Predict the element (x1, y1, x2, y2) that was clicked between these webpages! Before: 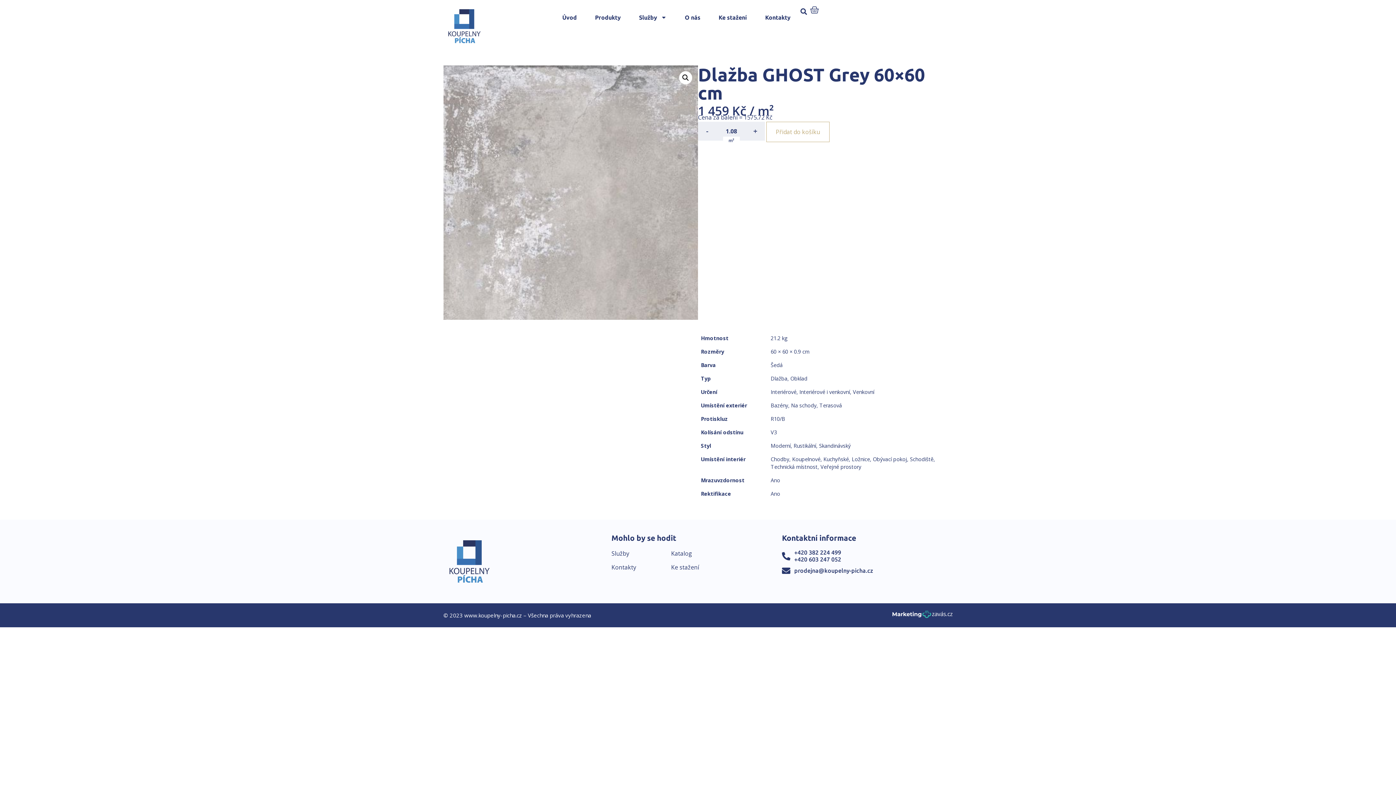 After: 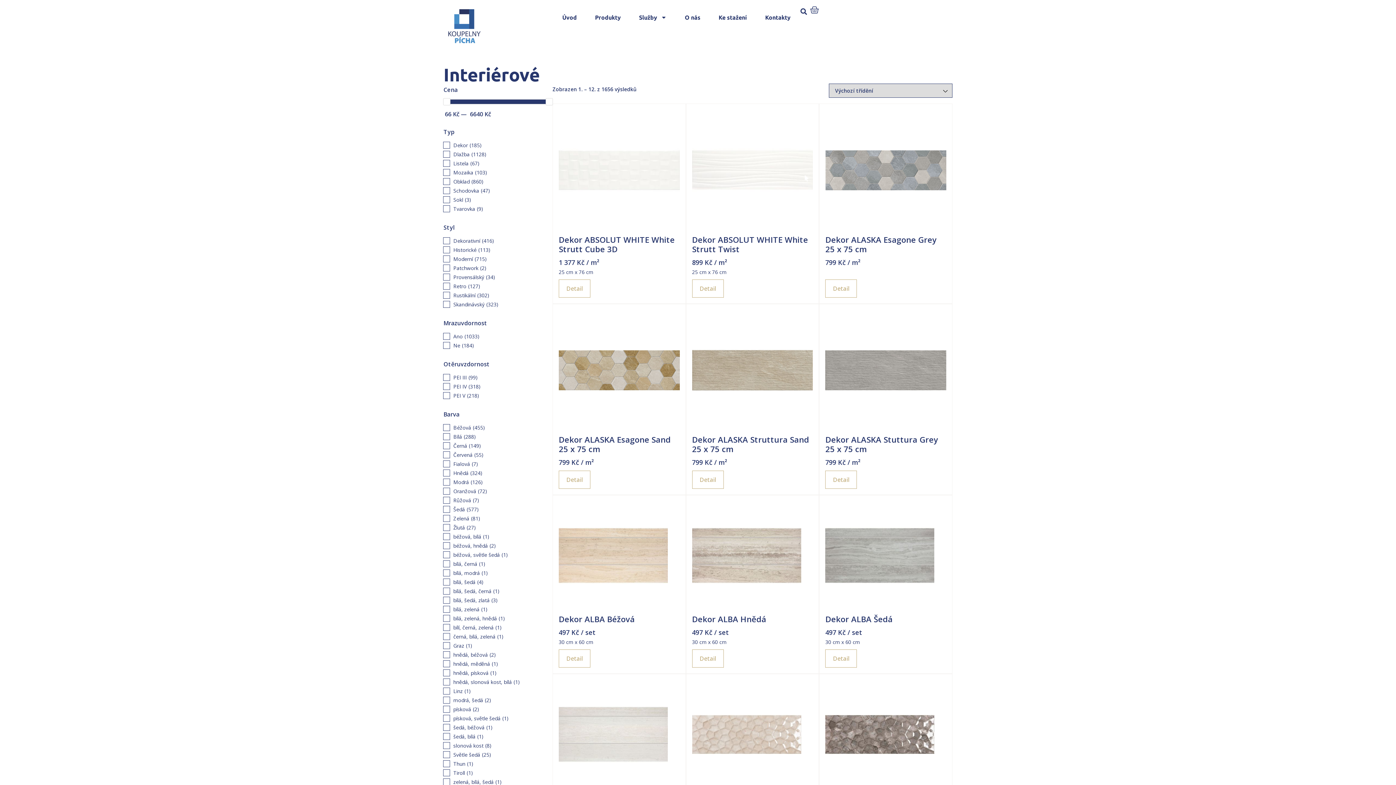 Action: label: Interiérové bbox: (770, 388, 796, 395)